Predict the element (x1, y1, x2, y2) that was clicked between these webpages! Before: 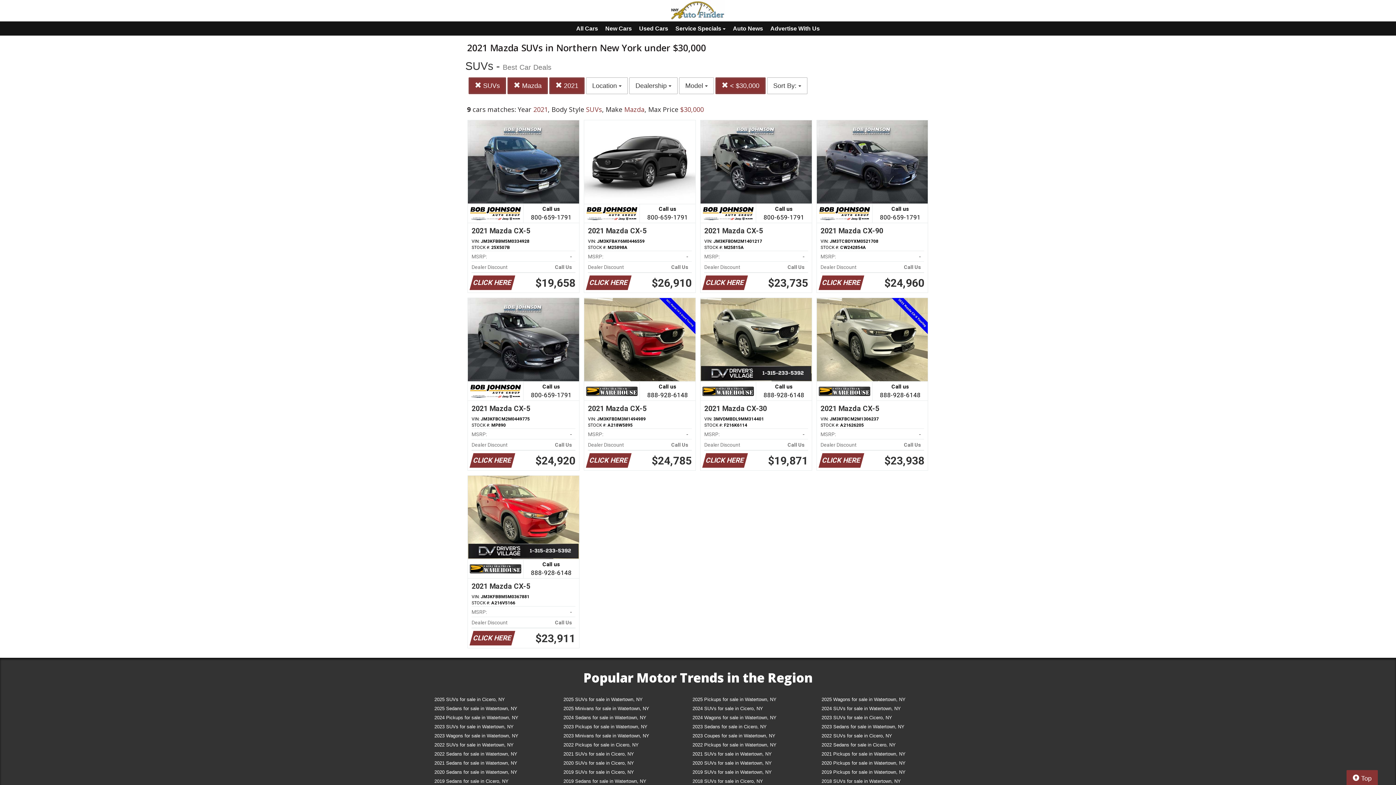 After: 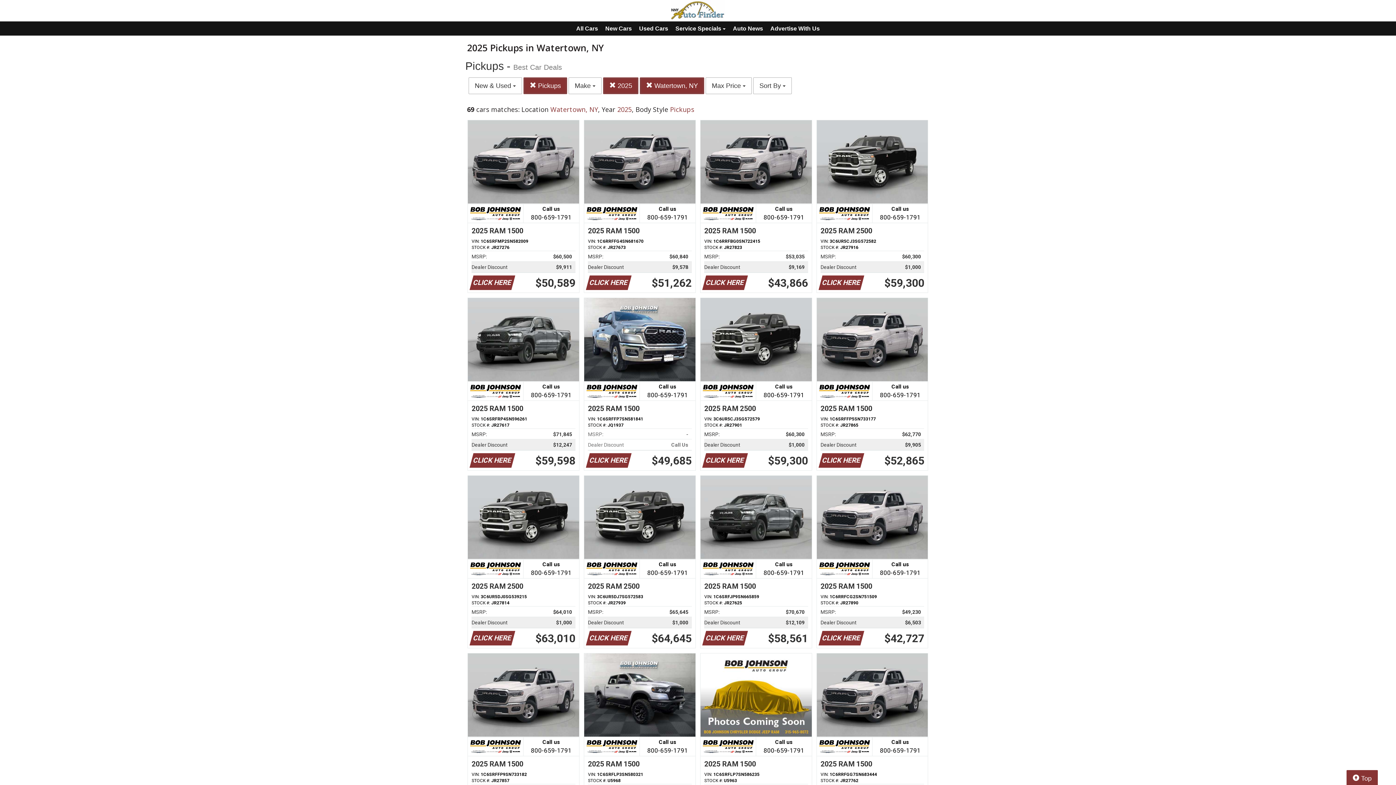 Action: bbox: (687, 696, 816, 705) label: 2025 Pickups for sale in Watertown, NY